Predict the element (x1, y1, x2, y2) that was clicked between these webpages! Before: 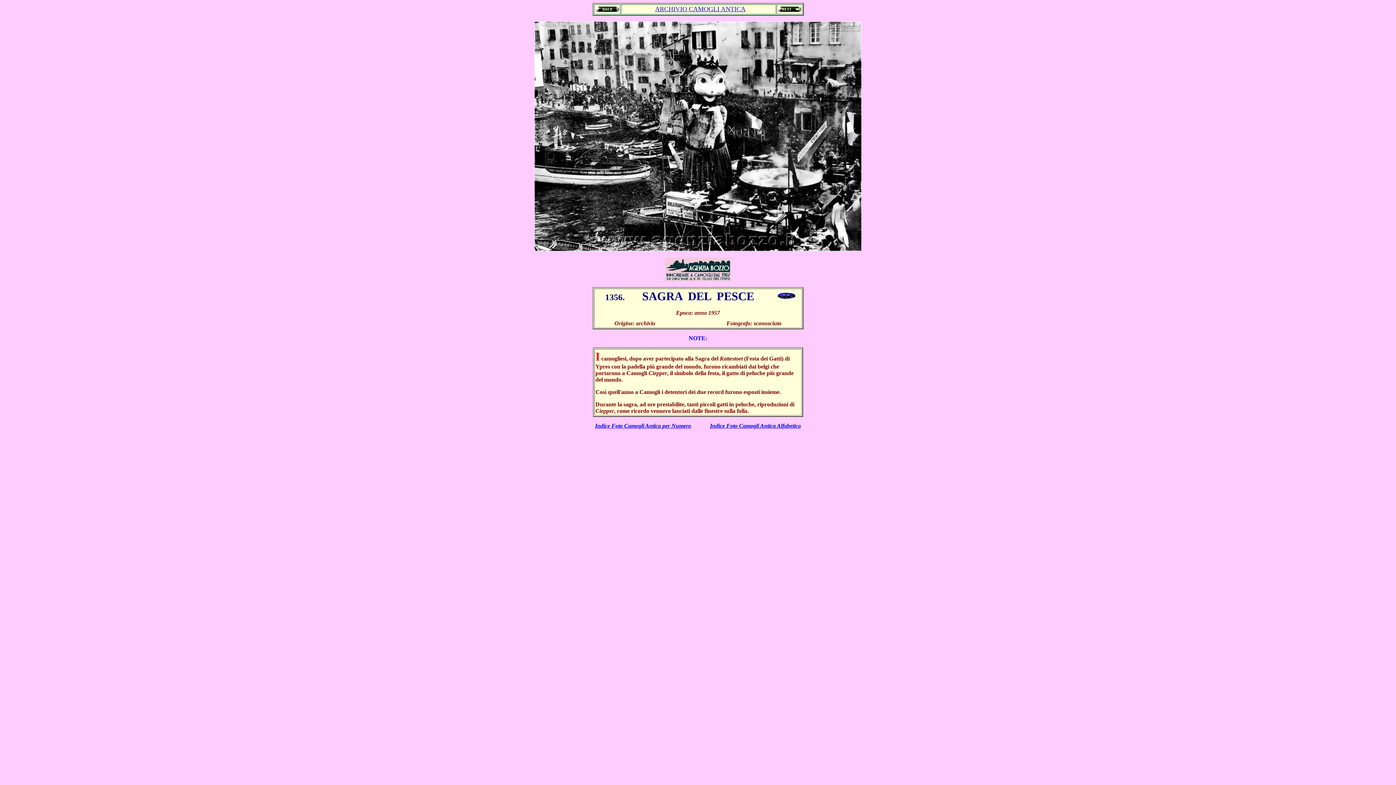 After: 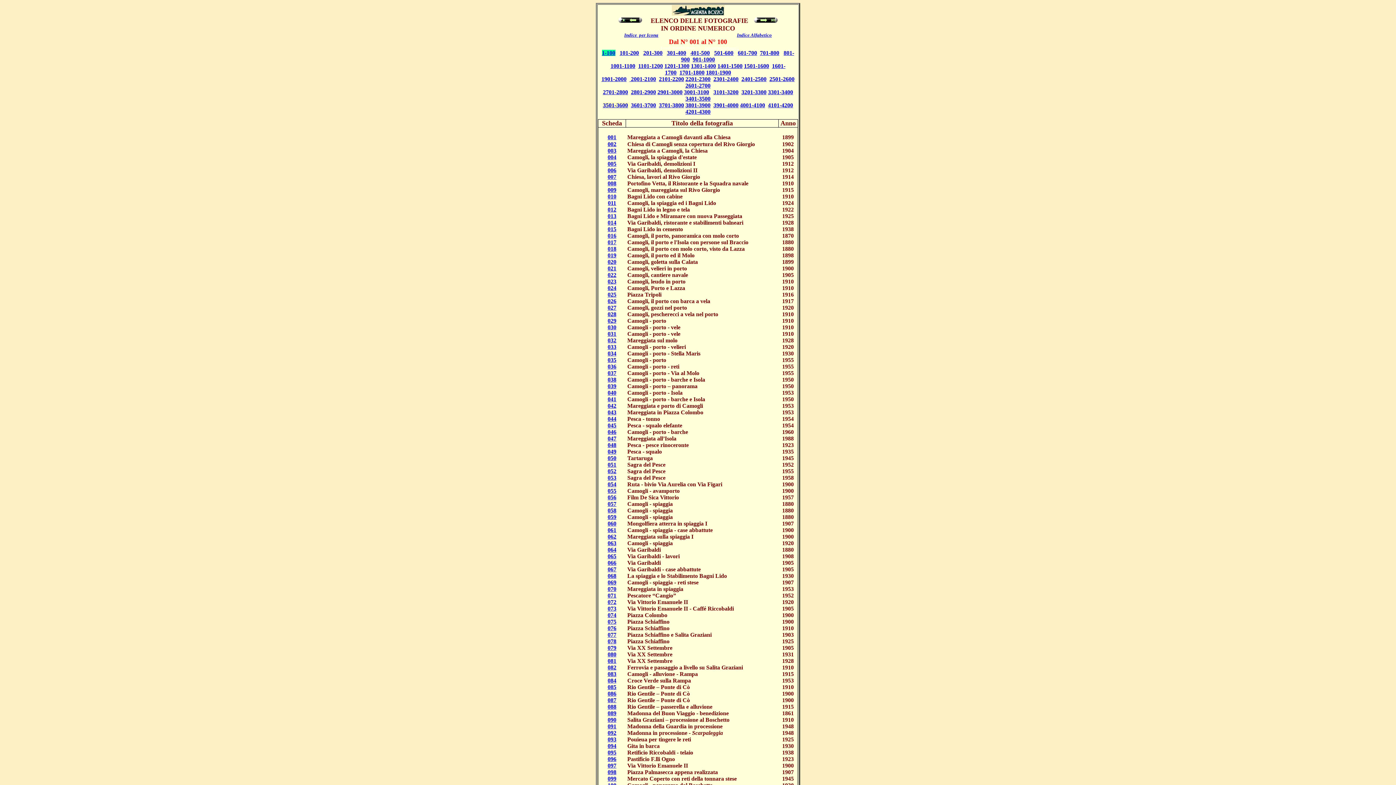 Action: bbox: (595, 422, 691, 429) label: Indice Foto Camogli Antica per Numero